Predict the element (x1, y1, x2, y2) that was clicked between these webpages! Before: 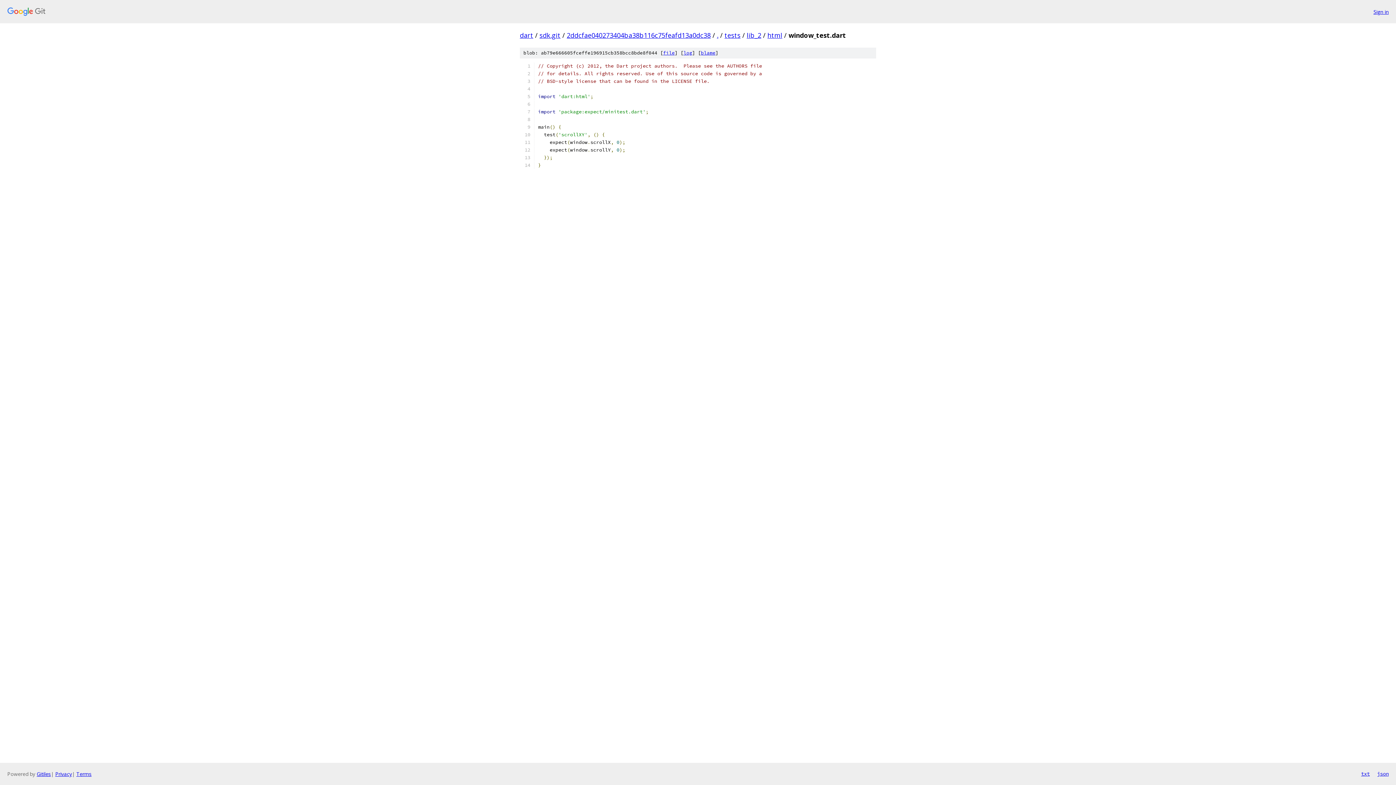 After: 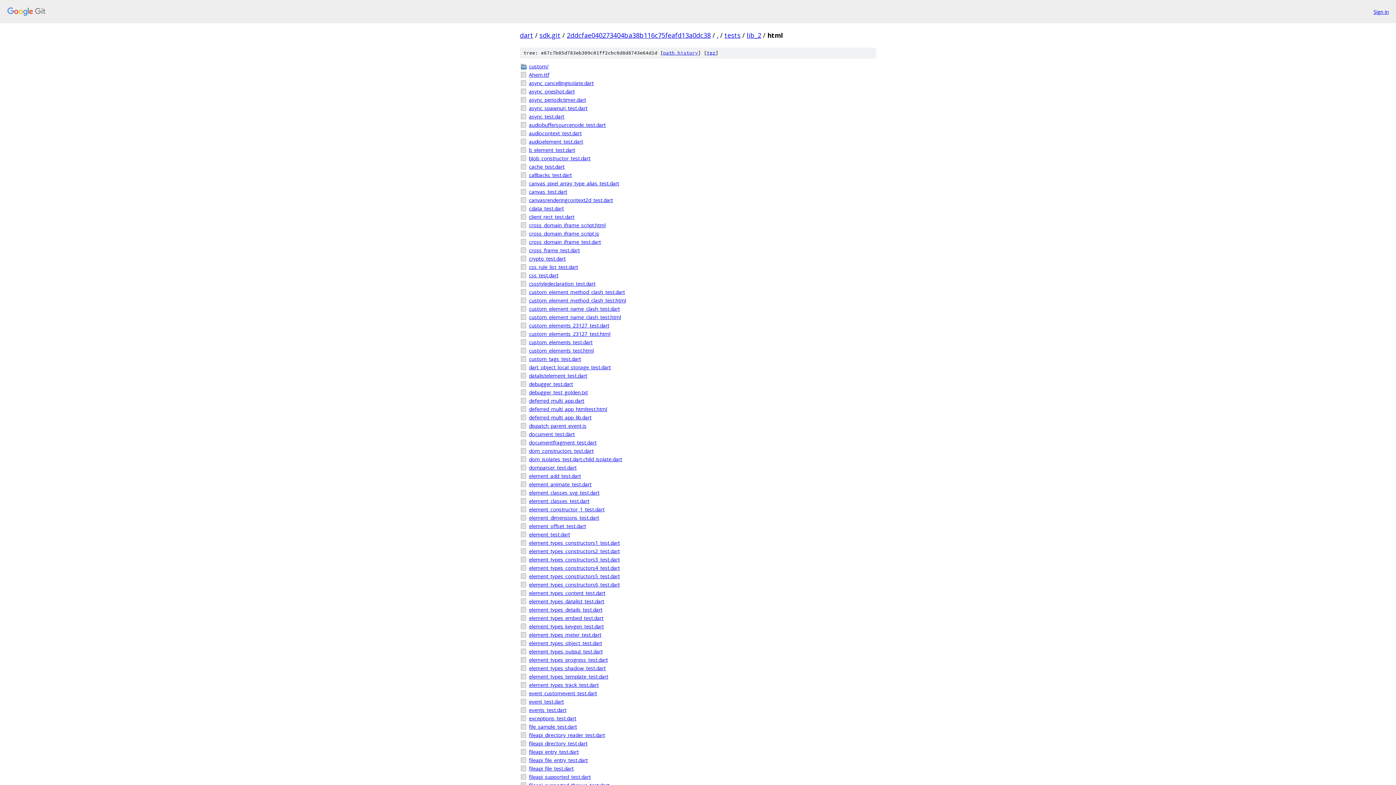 Action: label: html bbox: (767, 30, 782, 39)